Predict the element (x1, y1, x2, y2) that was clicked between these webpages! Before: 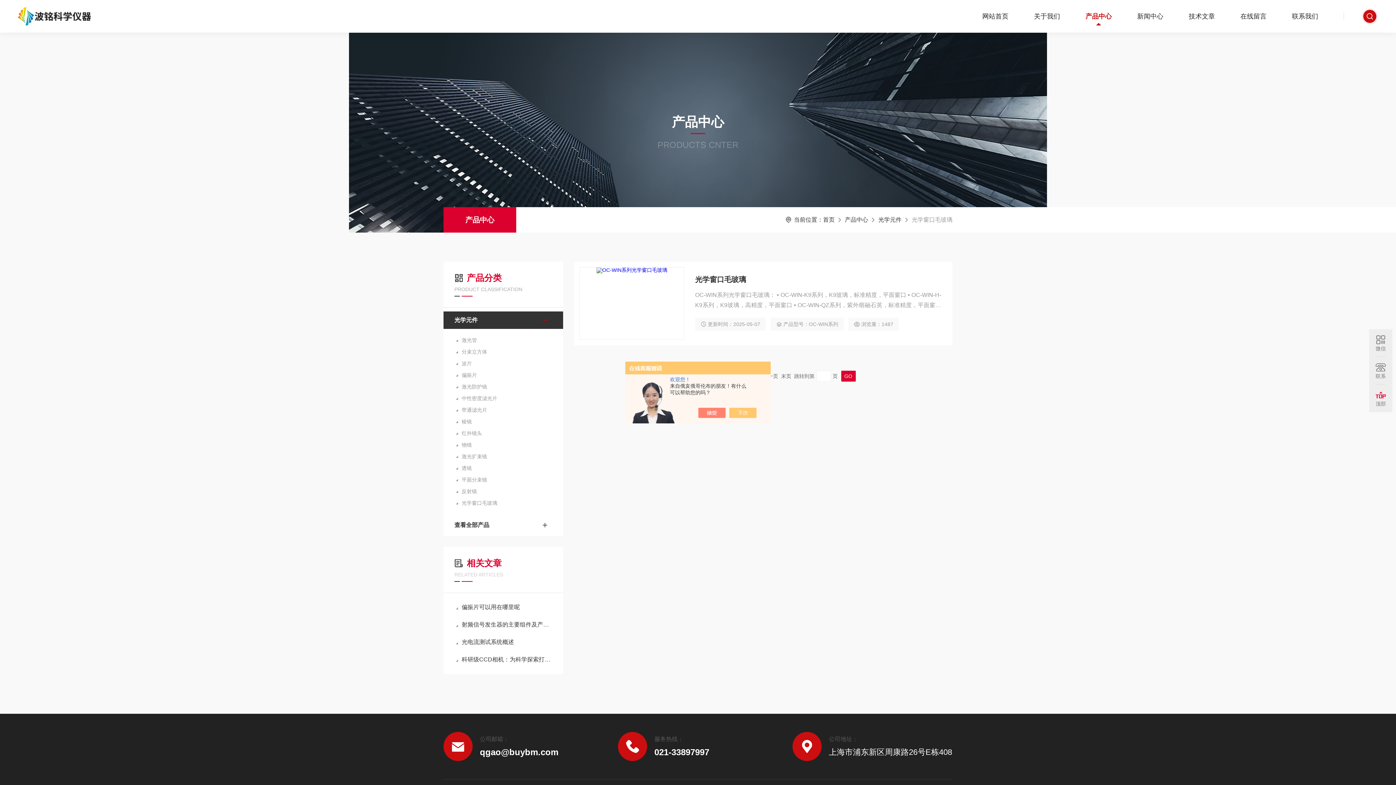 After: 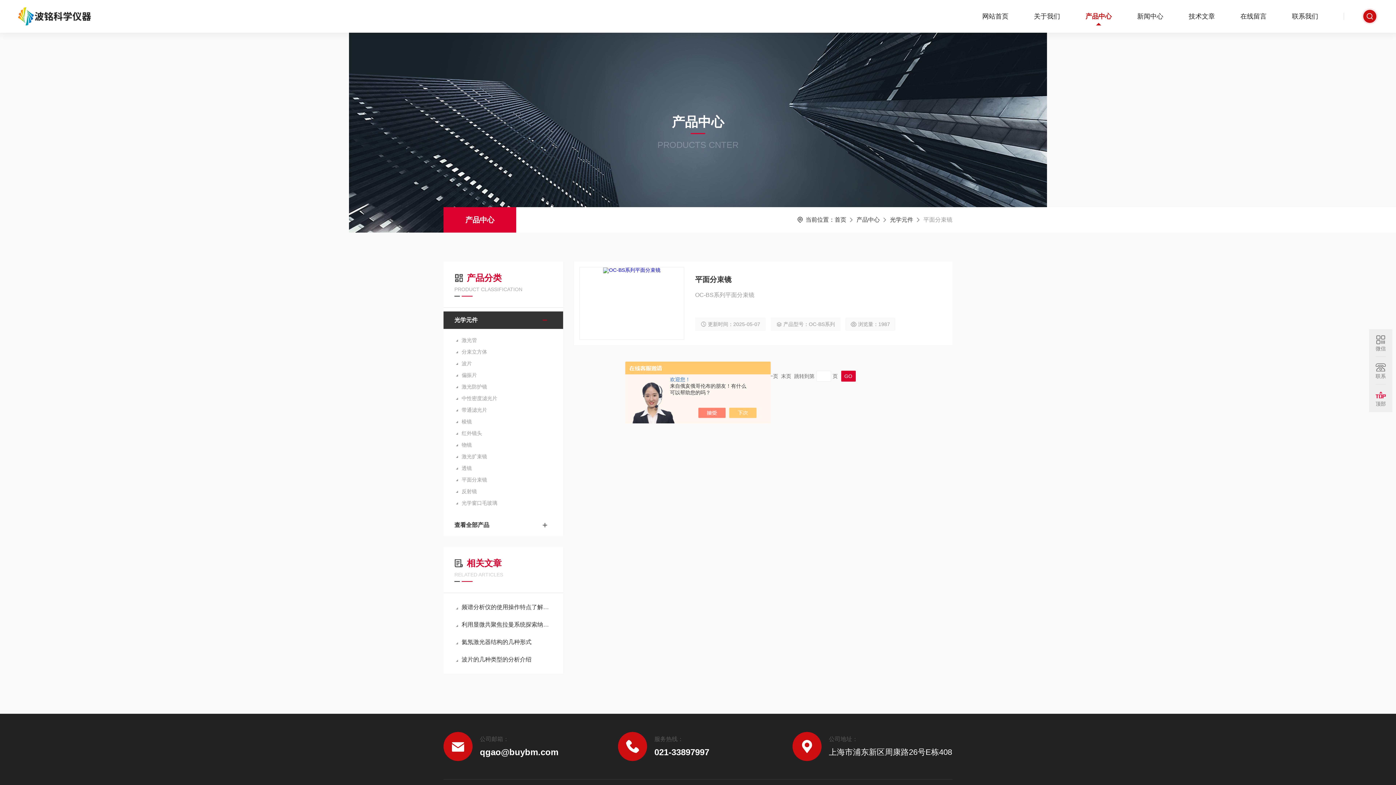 Action: label: 平面分束镜 bbox: (454, 474, 552, 485)